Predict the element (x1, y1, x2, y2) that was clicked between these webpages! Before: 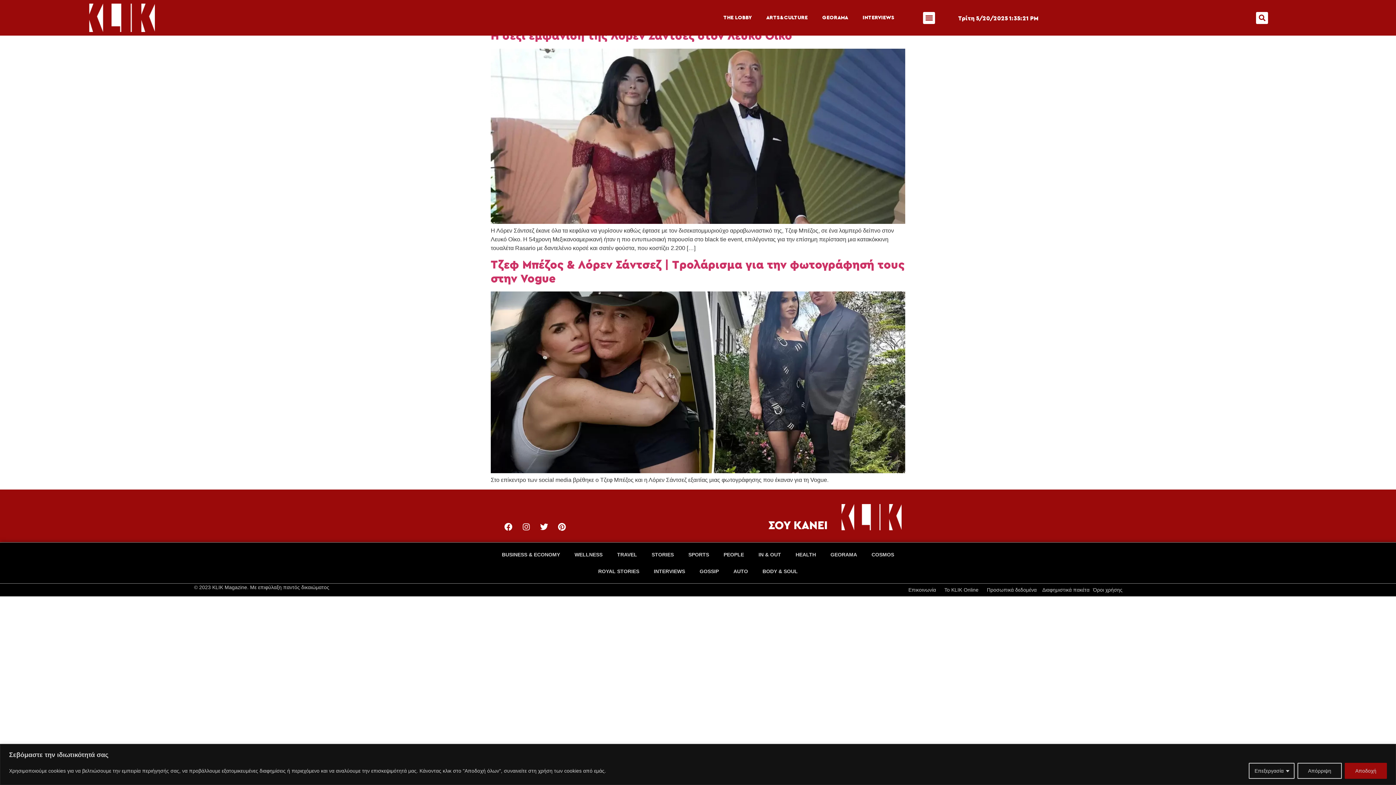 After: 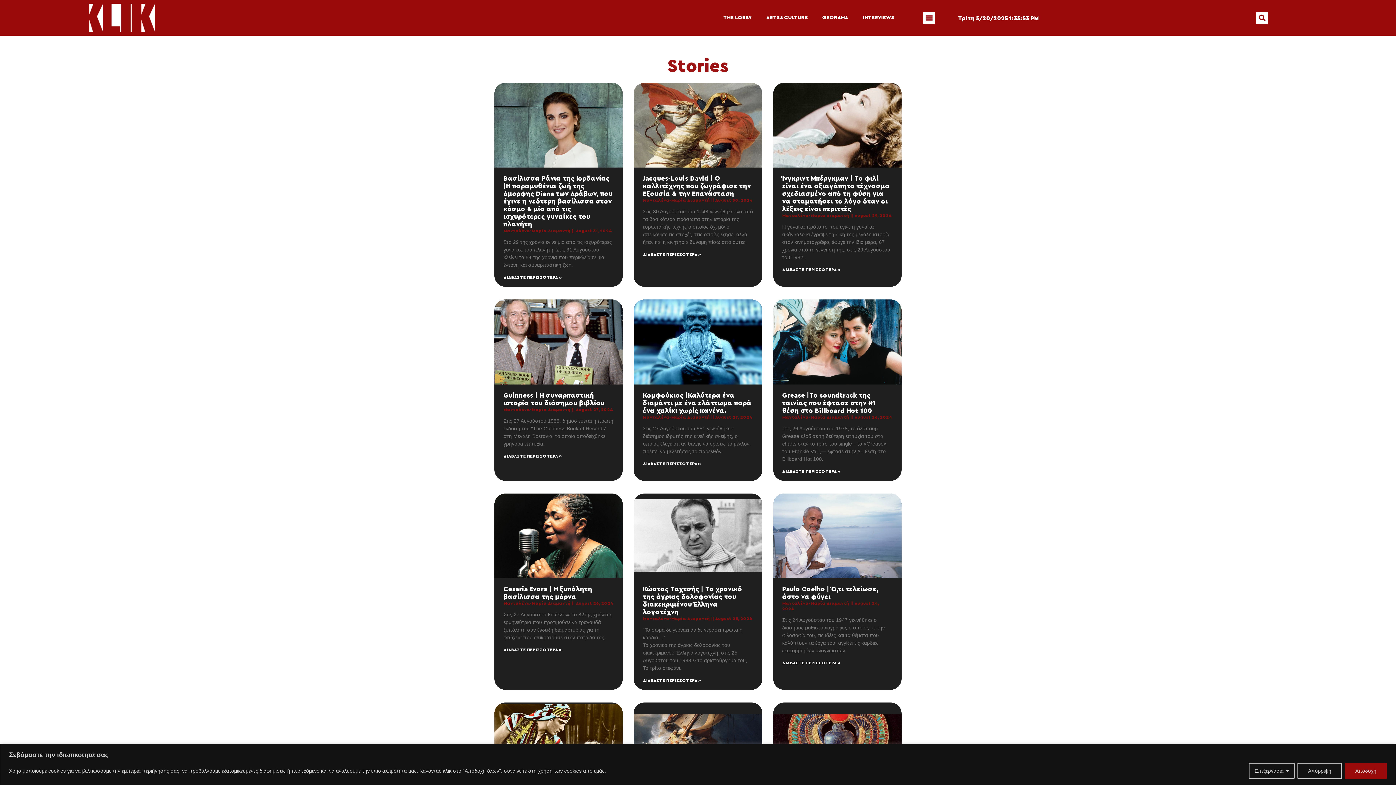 Action: bbox: (644, 546, 681, 563) label: STORIES